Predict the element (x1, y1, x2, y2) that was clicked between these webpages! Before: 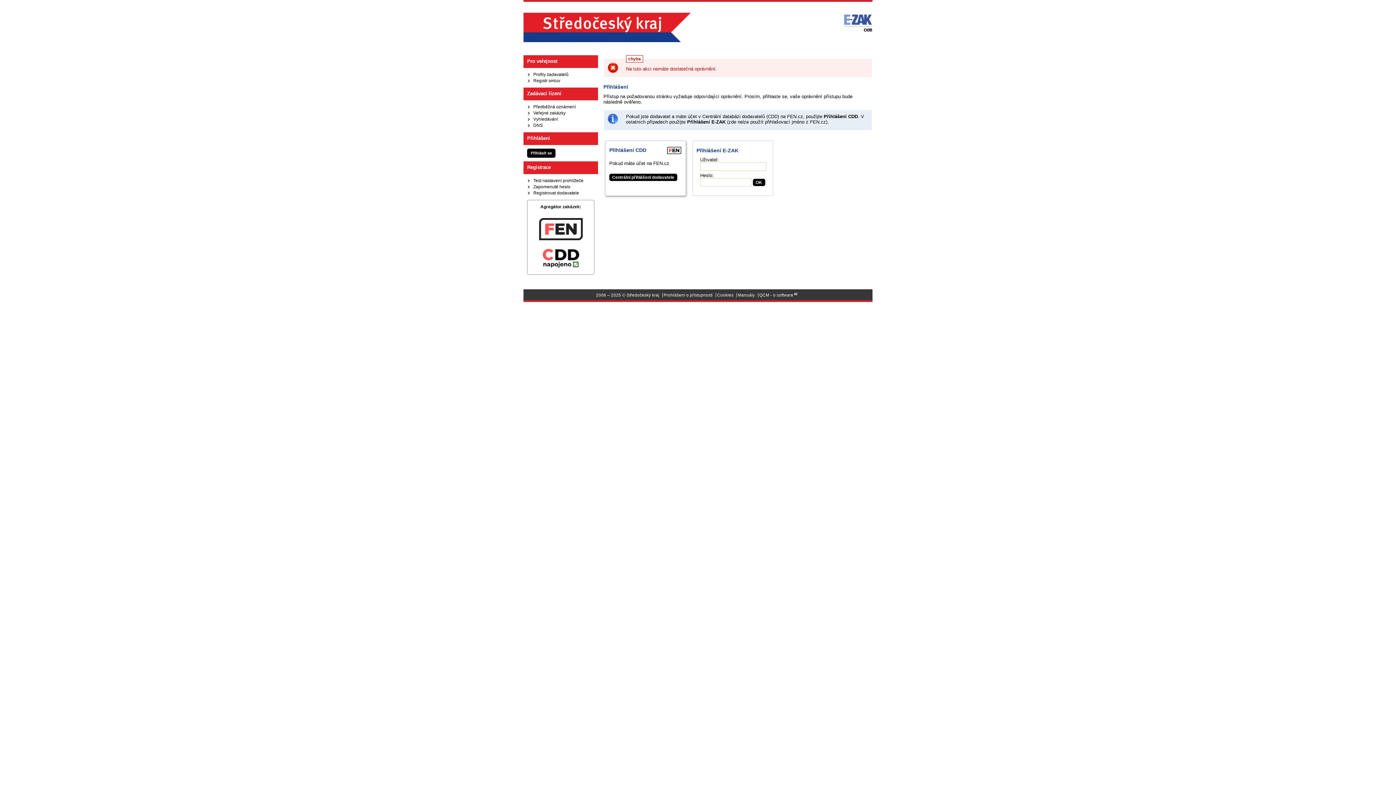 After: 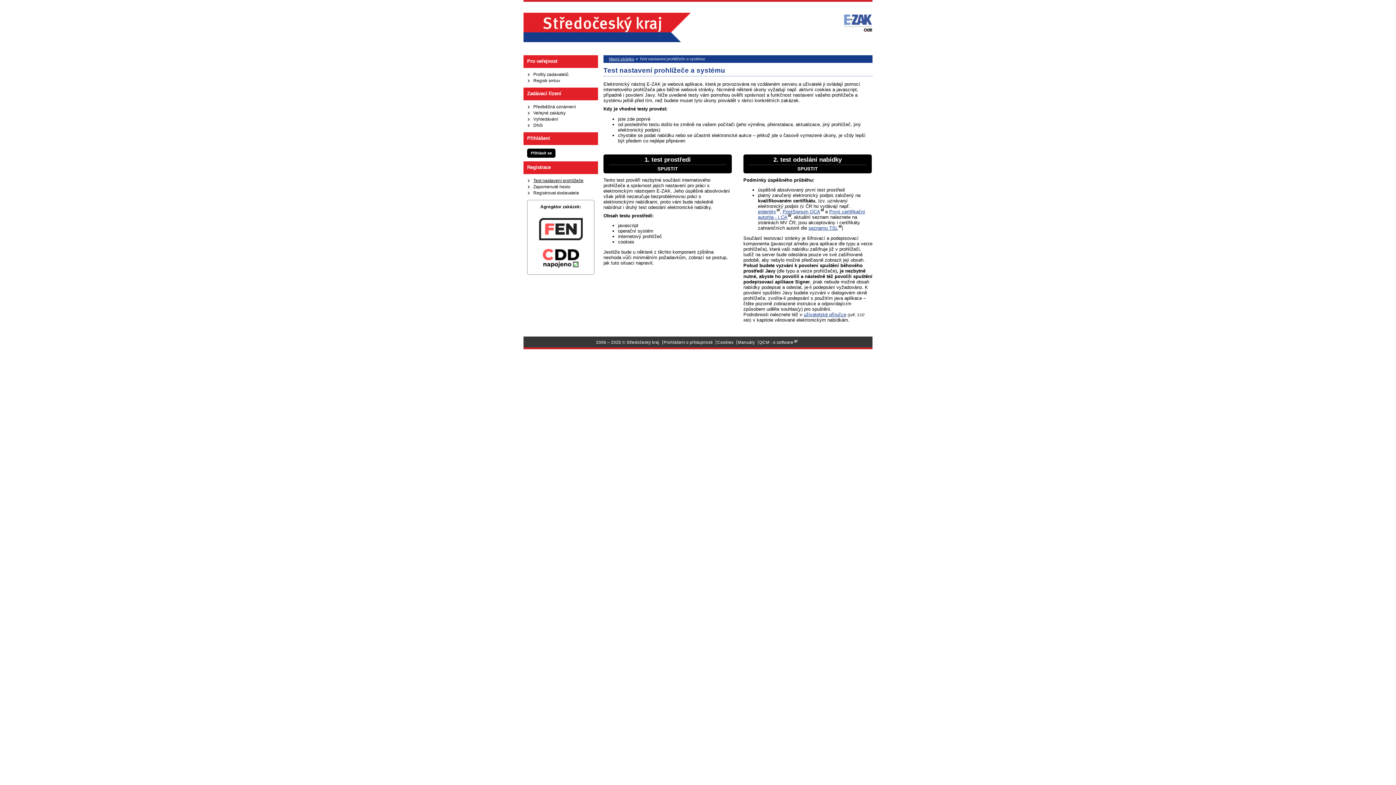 Action: bbox: (533, 178, 583, 183) label: Test nastavení prohlížeče